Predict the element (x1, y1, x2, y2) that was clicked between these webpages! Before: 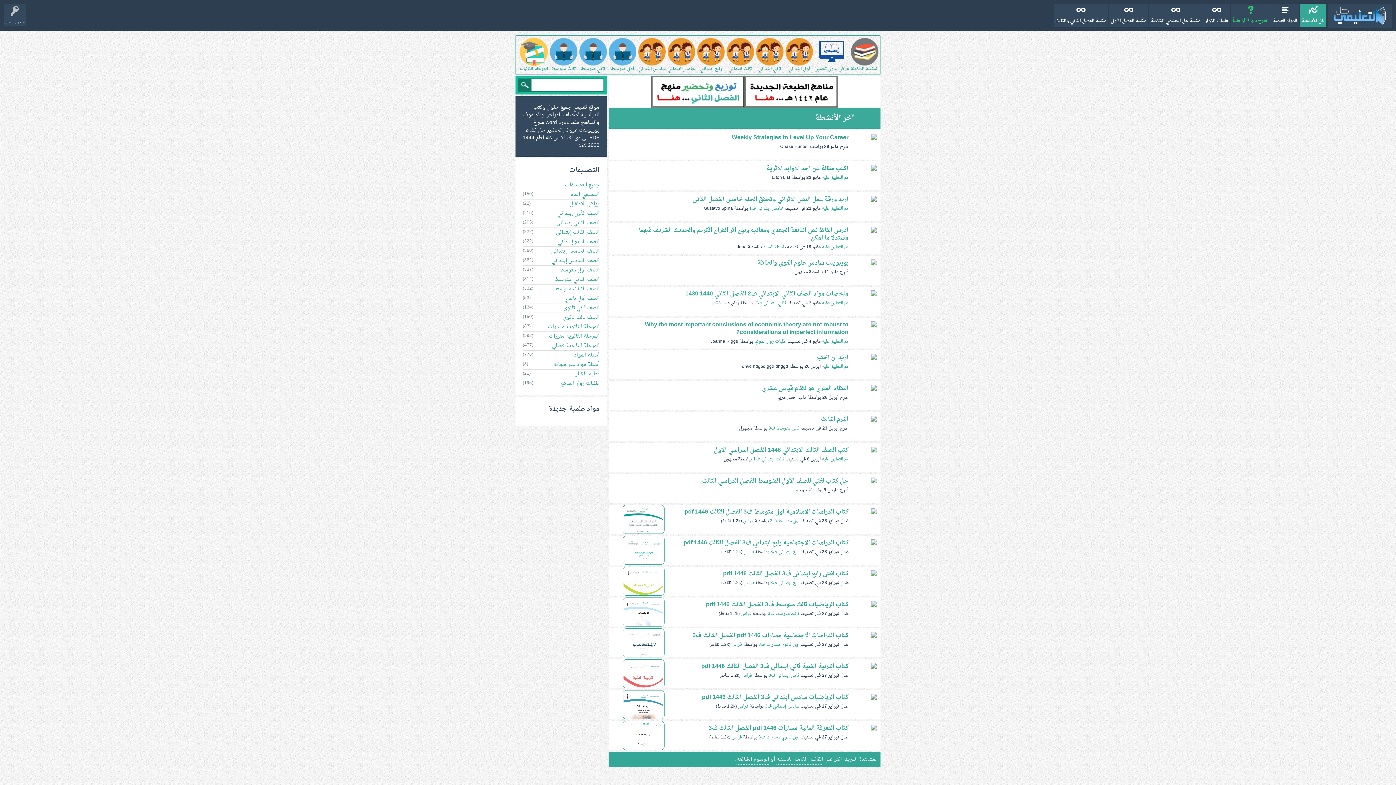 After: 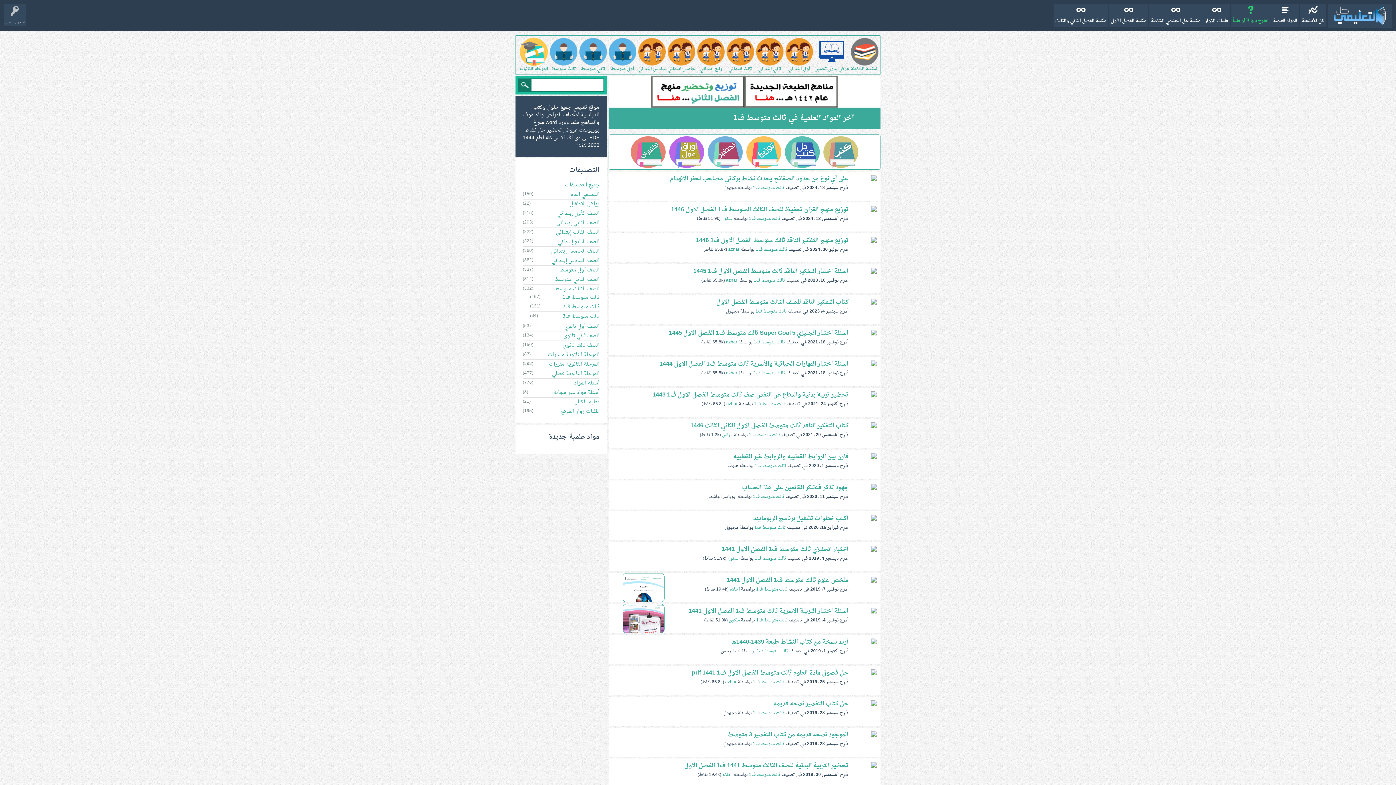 Action: bbox: (549, 57, 577, 73) label: ثالث متوسط